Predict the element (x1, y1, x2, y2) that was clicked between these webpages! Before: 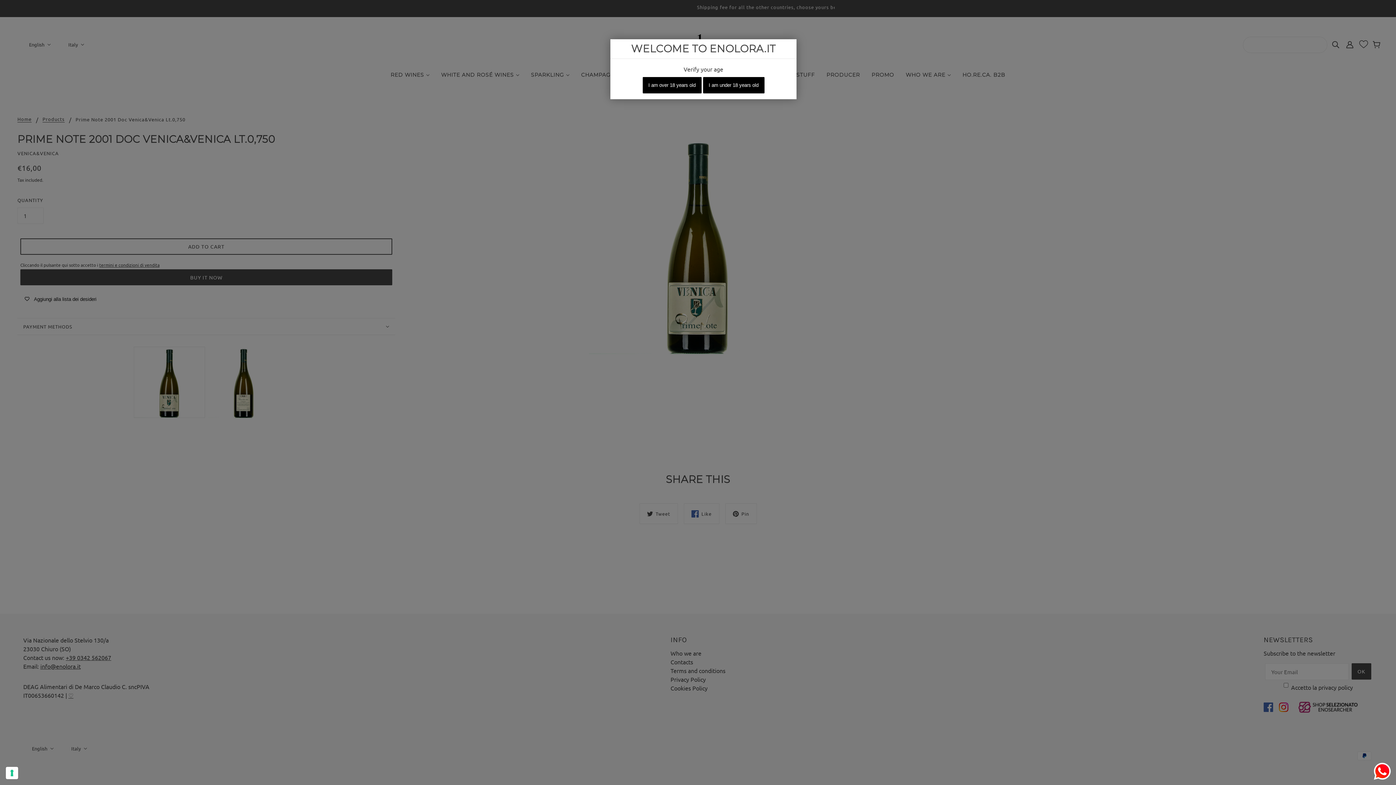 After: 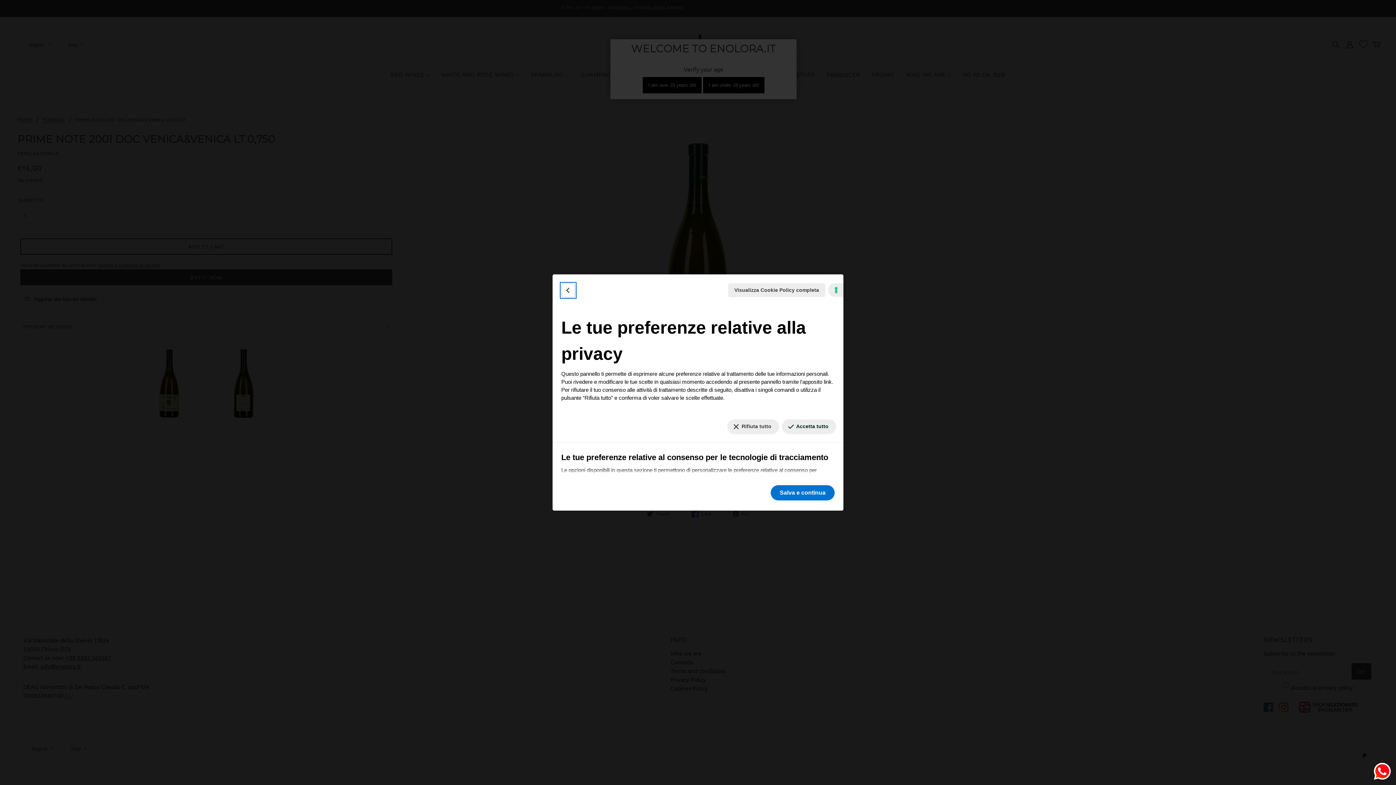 Action: bbox: (5, 767, 18, 779) label: Le tue preferenze relative al consenso per le tecnologie di tracciamento